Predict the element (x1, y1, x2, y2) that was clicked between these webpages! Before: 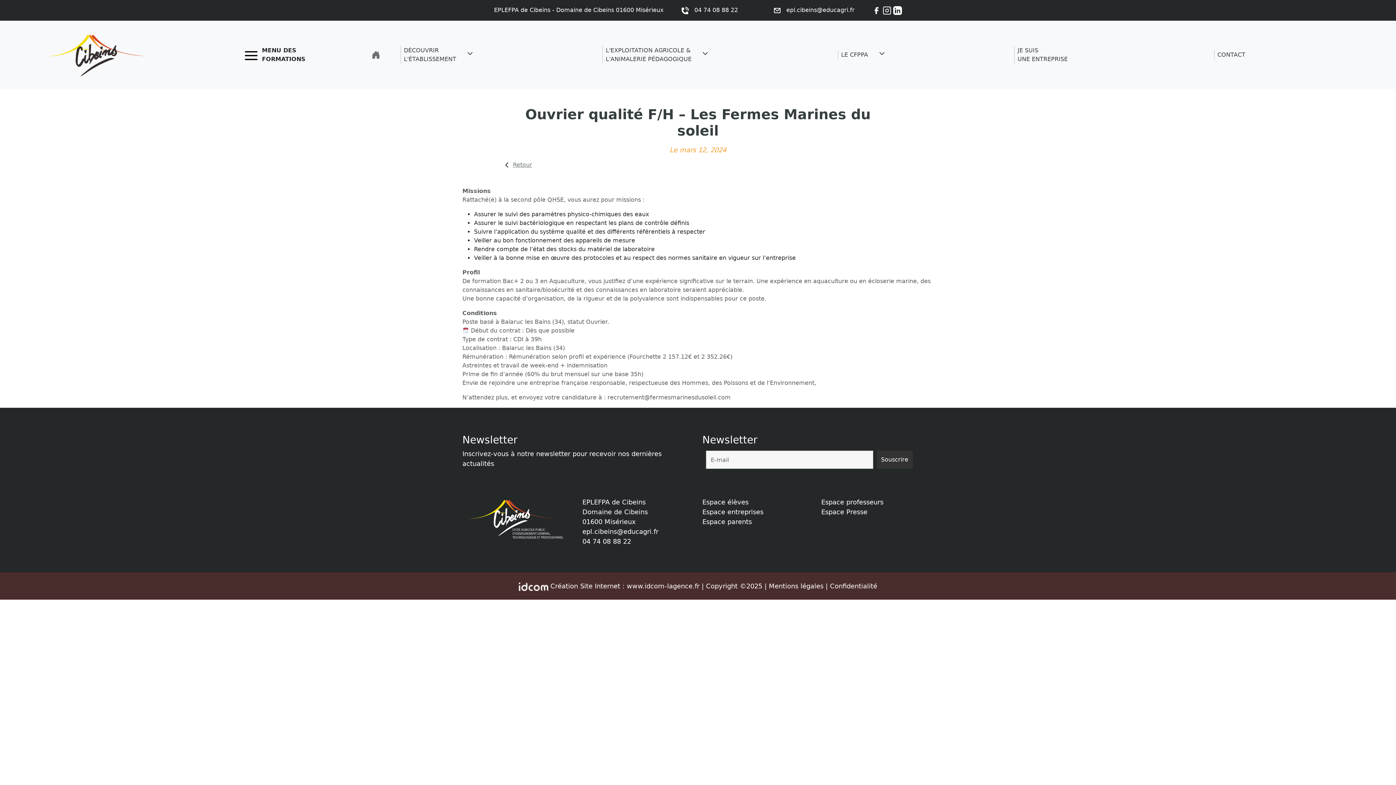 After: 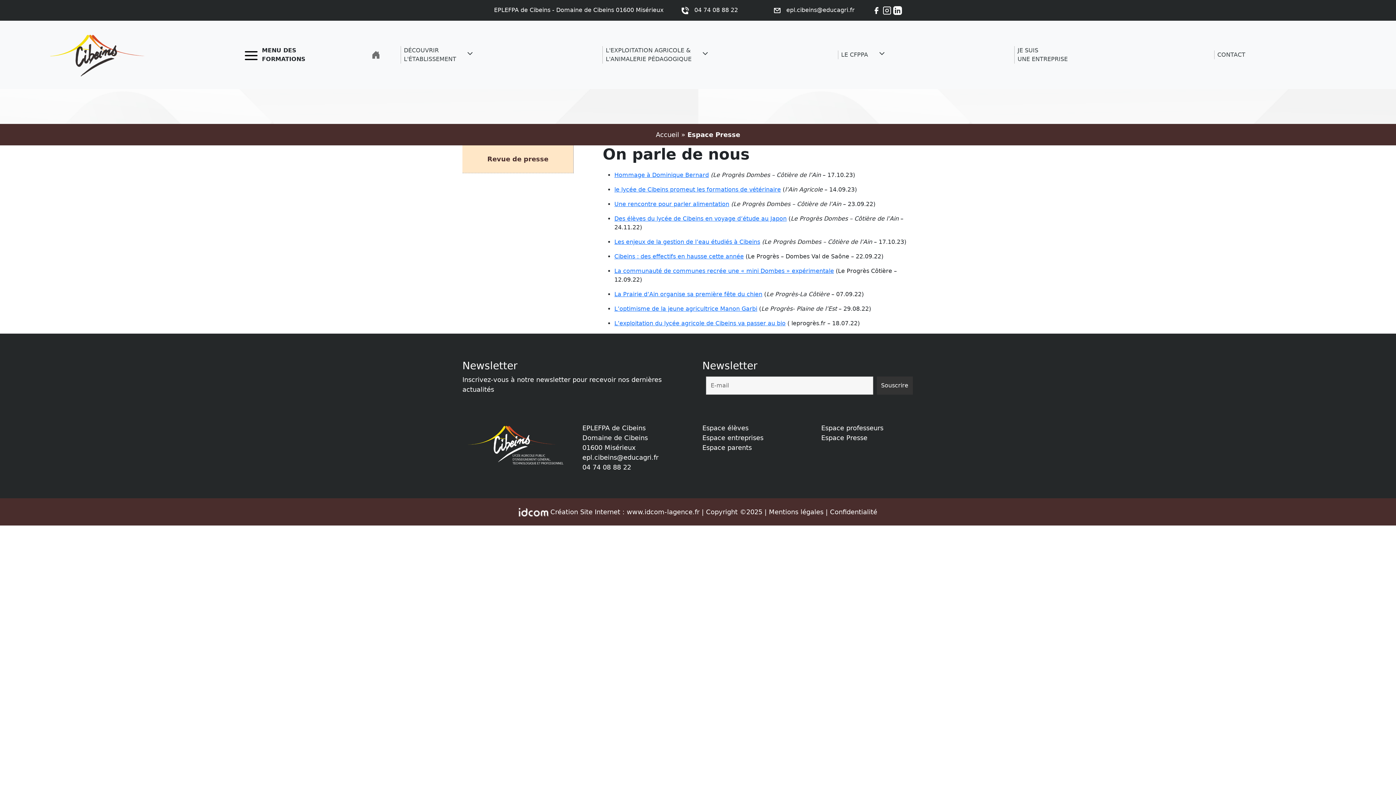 Action: bbox: (821, 508, 867, 516) label: Espace Presse